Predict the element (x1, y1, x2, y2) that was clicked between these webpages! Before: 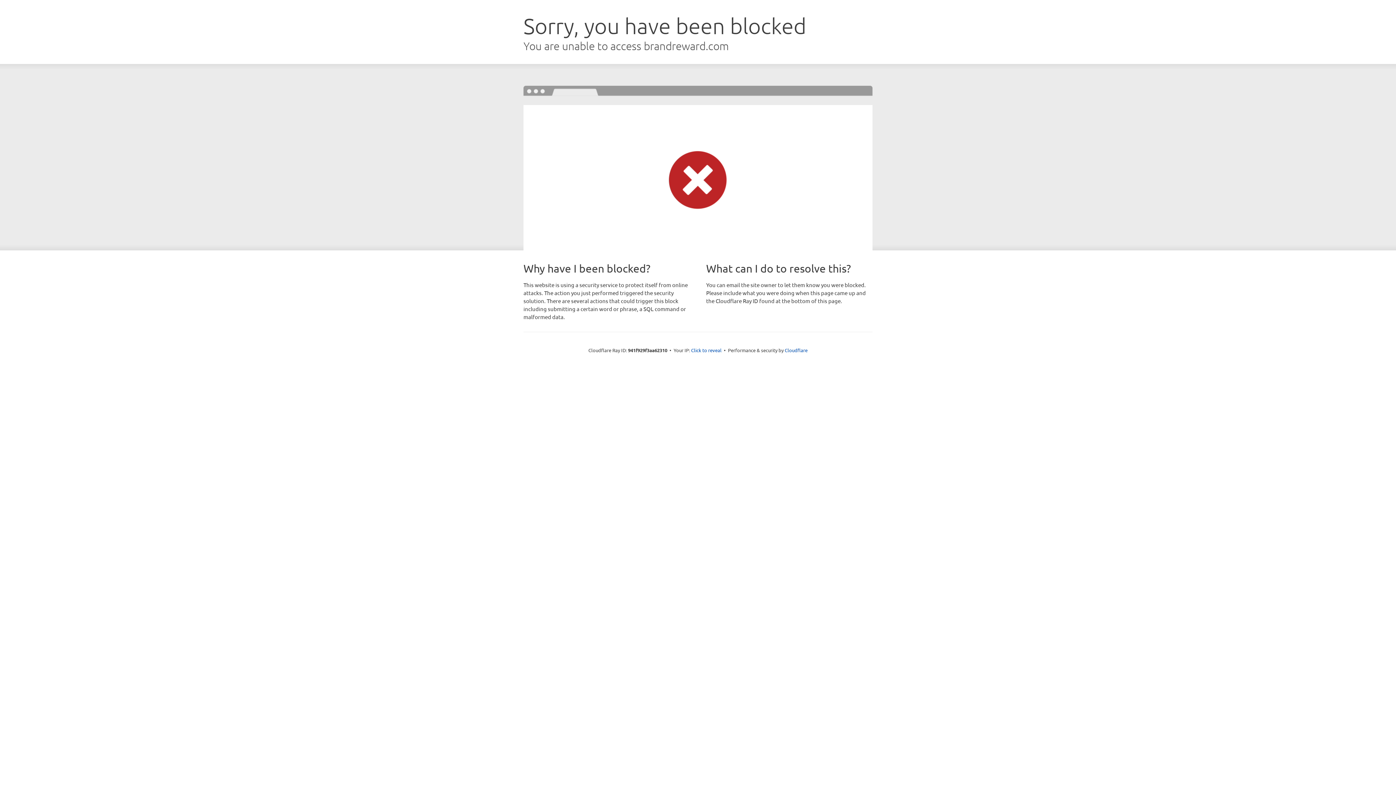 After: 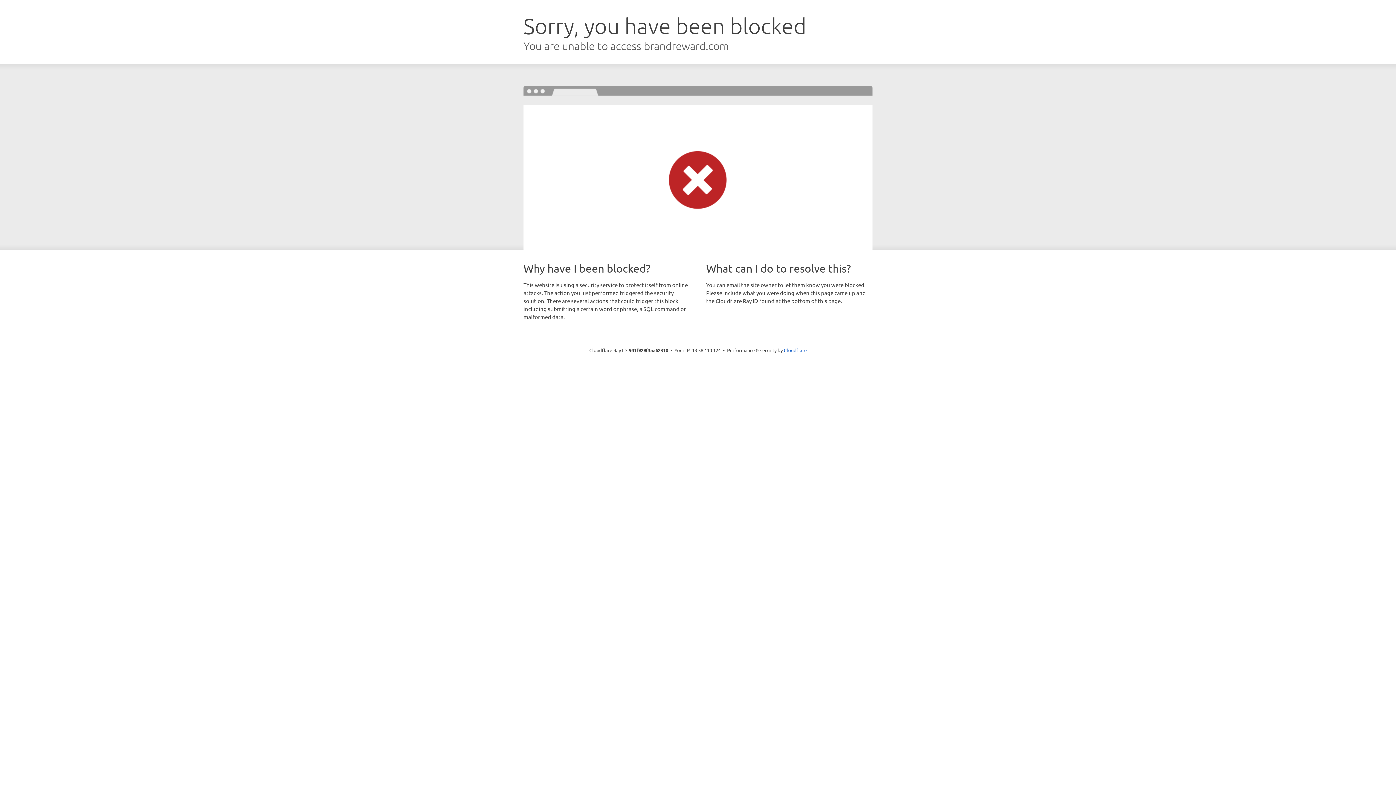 Action: label: Click to reveal bbox: (691, 346, 721, 353)